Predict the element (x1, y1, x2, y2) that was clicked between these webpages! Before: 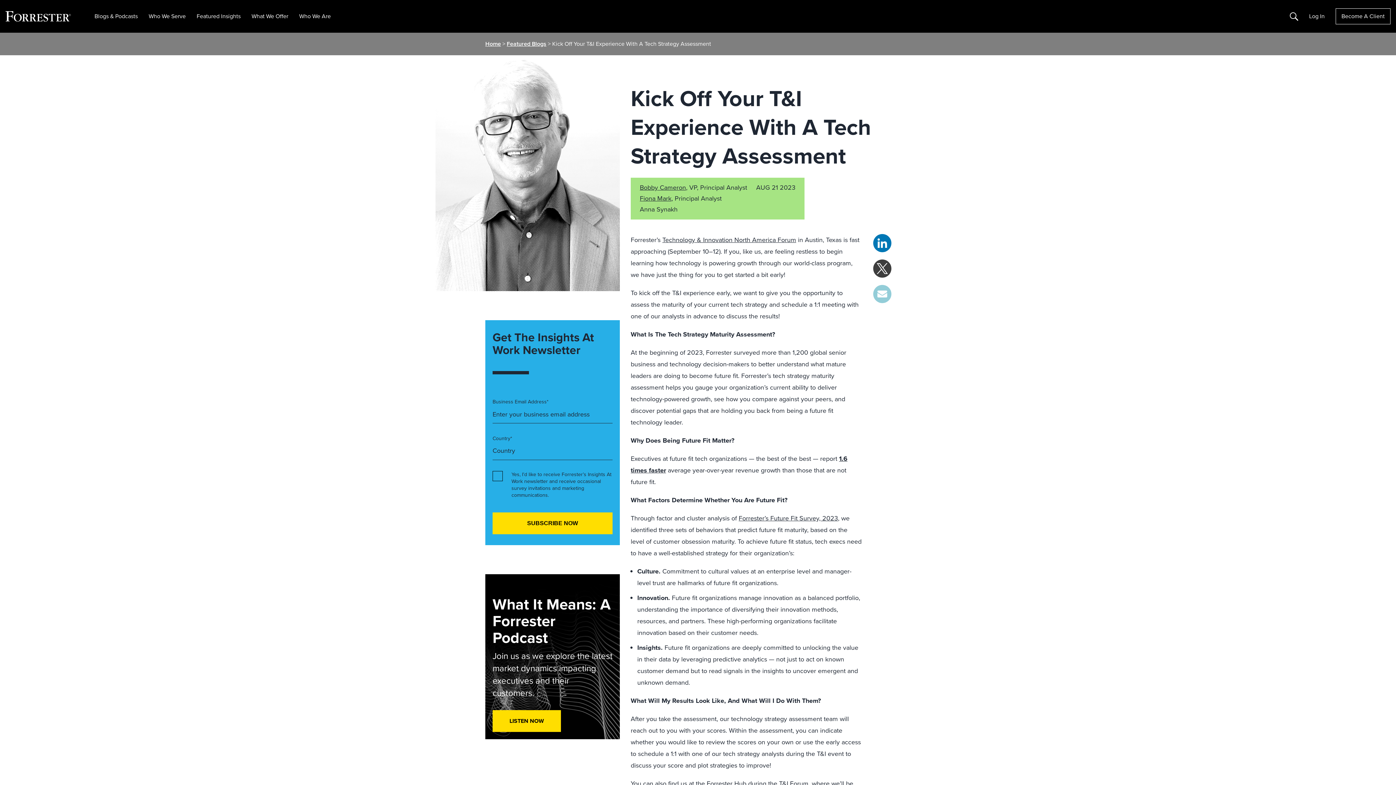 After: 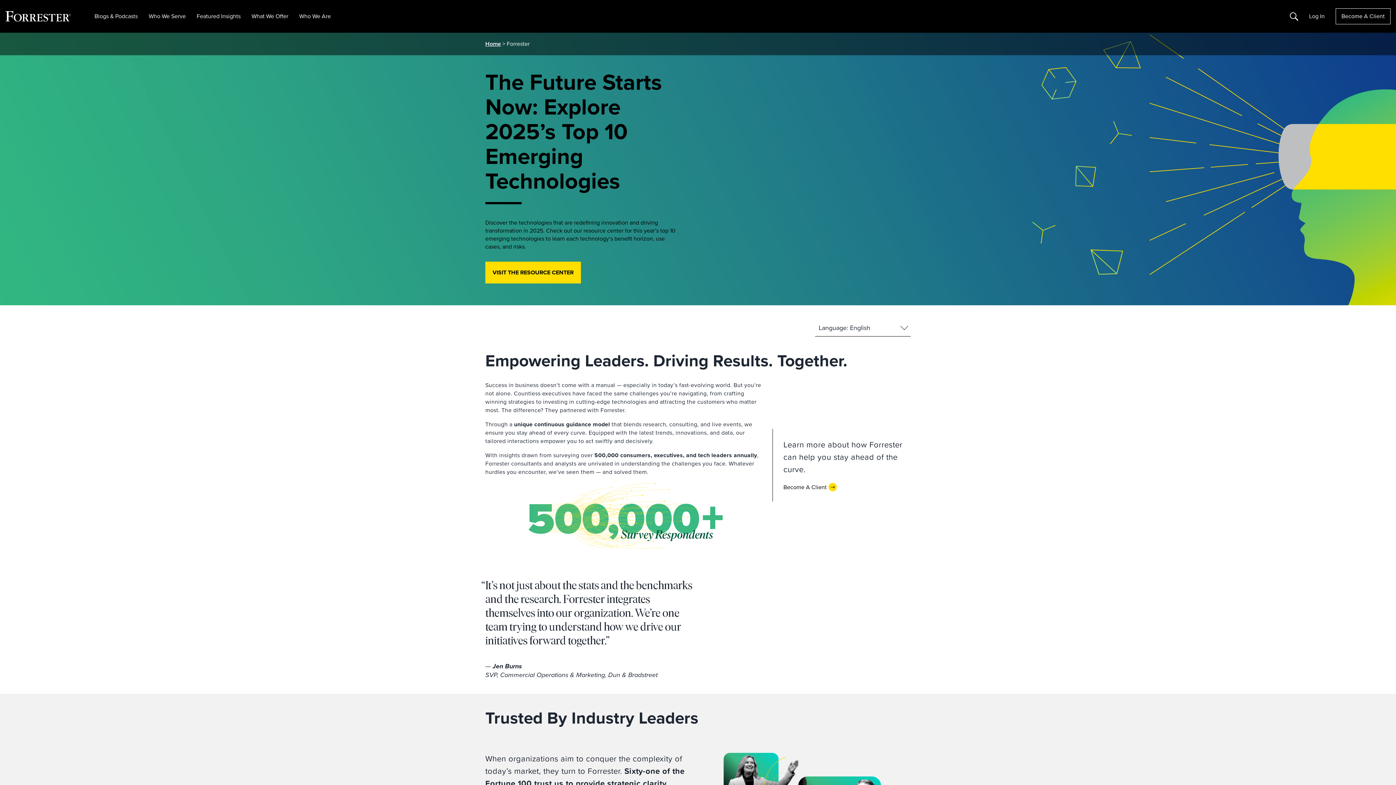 Action: bbox: (485, 39, 501, 48) label: Home